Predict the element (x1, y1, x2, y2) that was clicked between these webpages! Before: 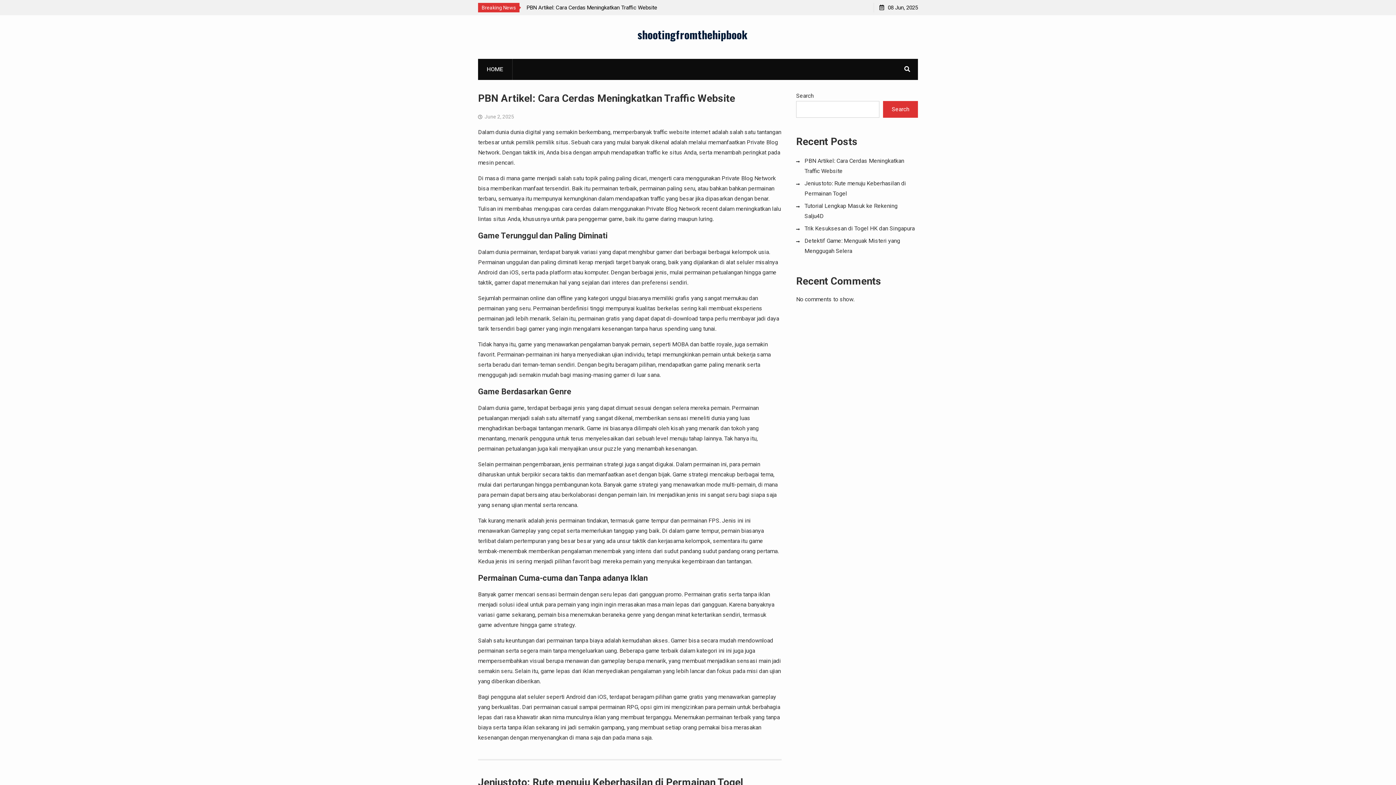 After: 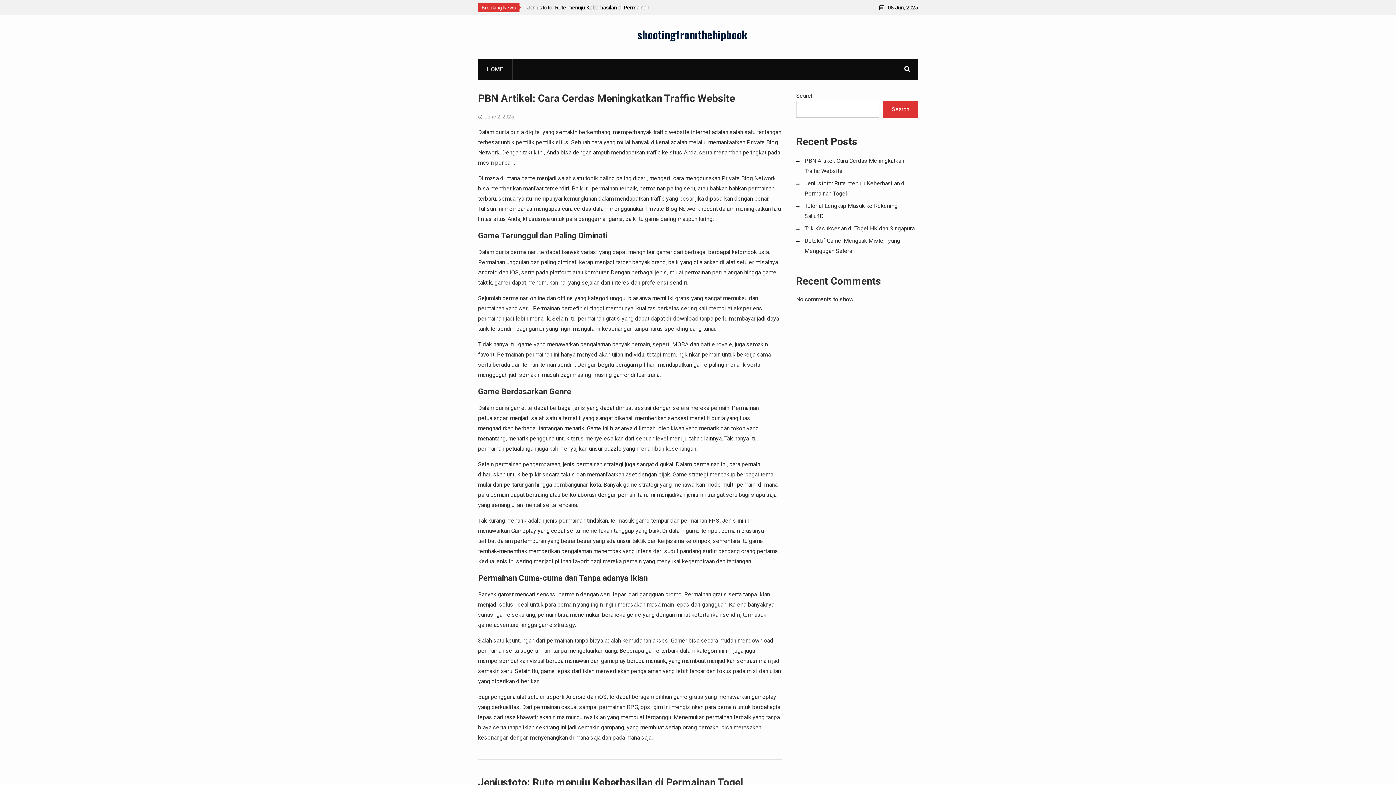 Action: label: HOME bbox: (477, 58, 512, 80)